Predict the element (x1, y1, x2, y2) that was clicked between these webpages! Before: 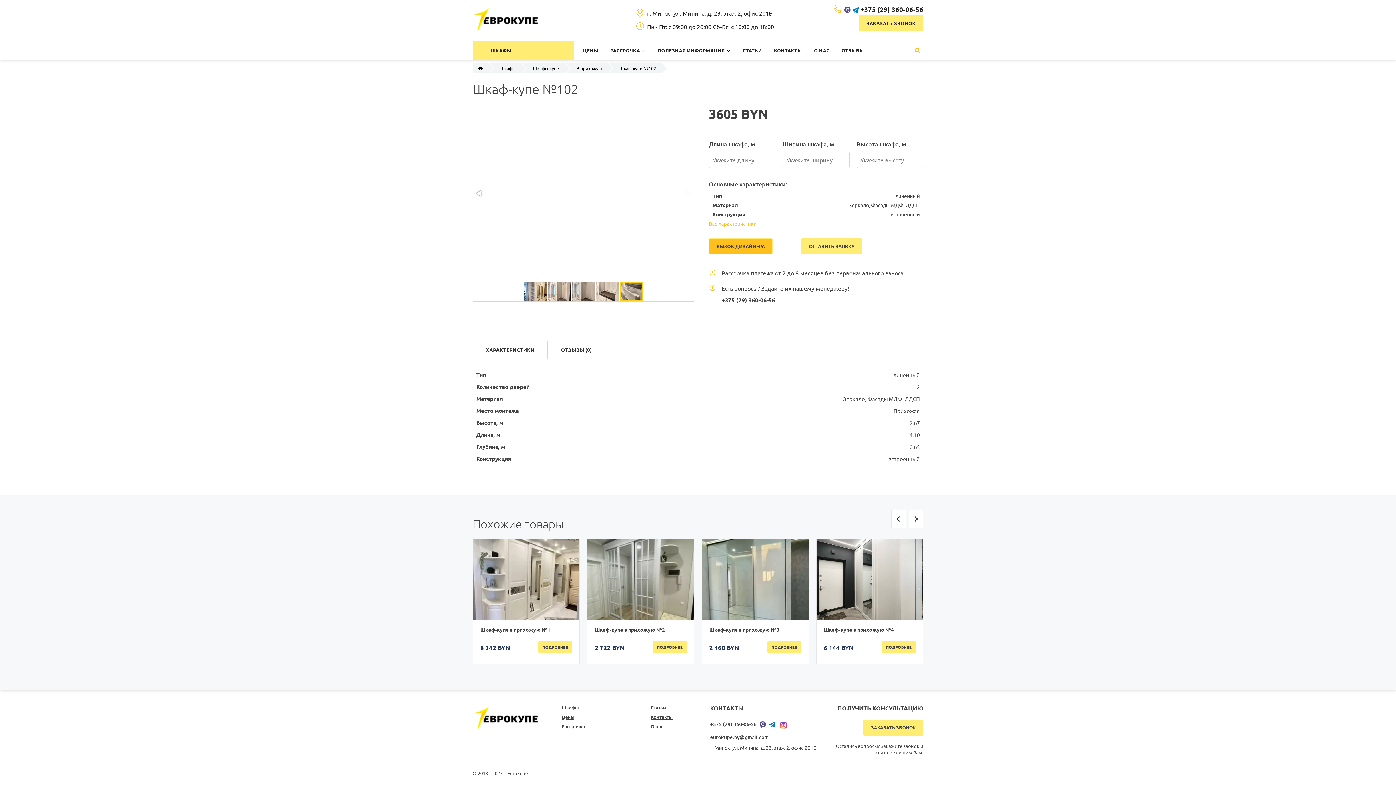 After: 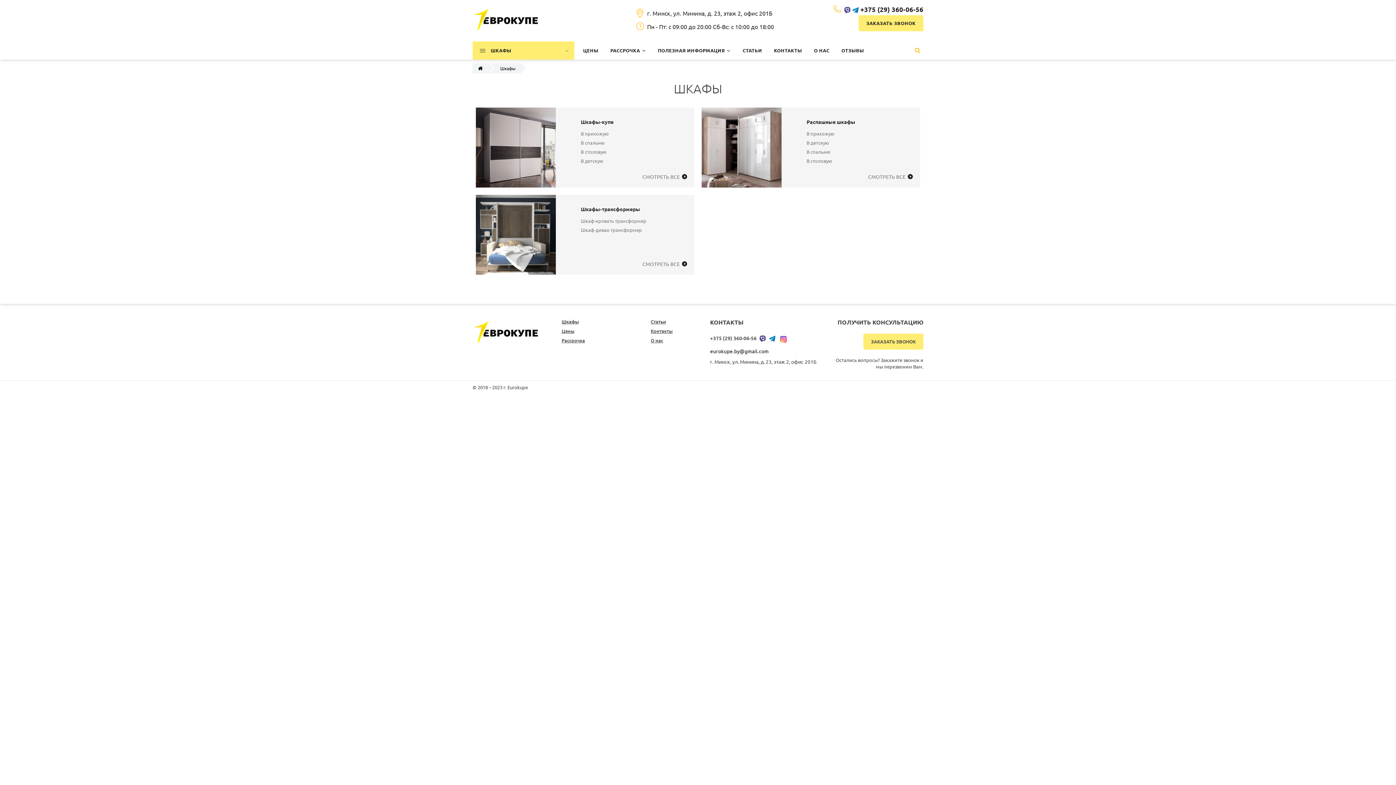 Action: label: Шкафы bbox: (500, 65, 515, 71)